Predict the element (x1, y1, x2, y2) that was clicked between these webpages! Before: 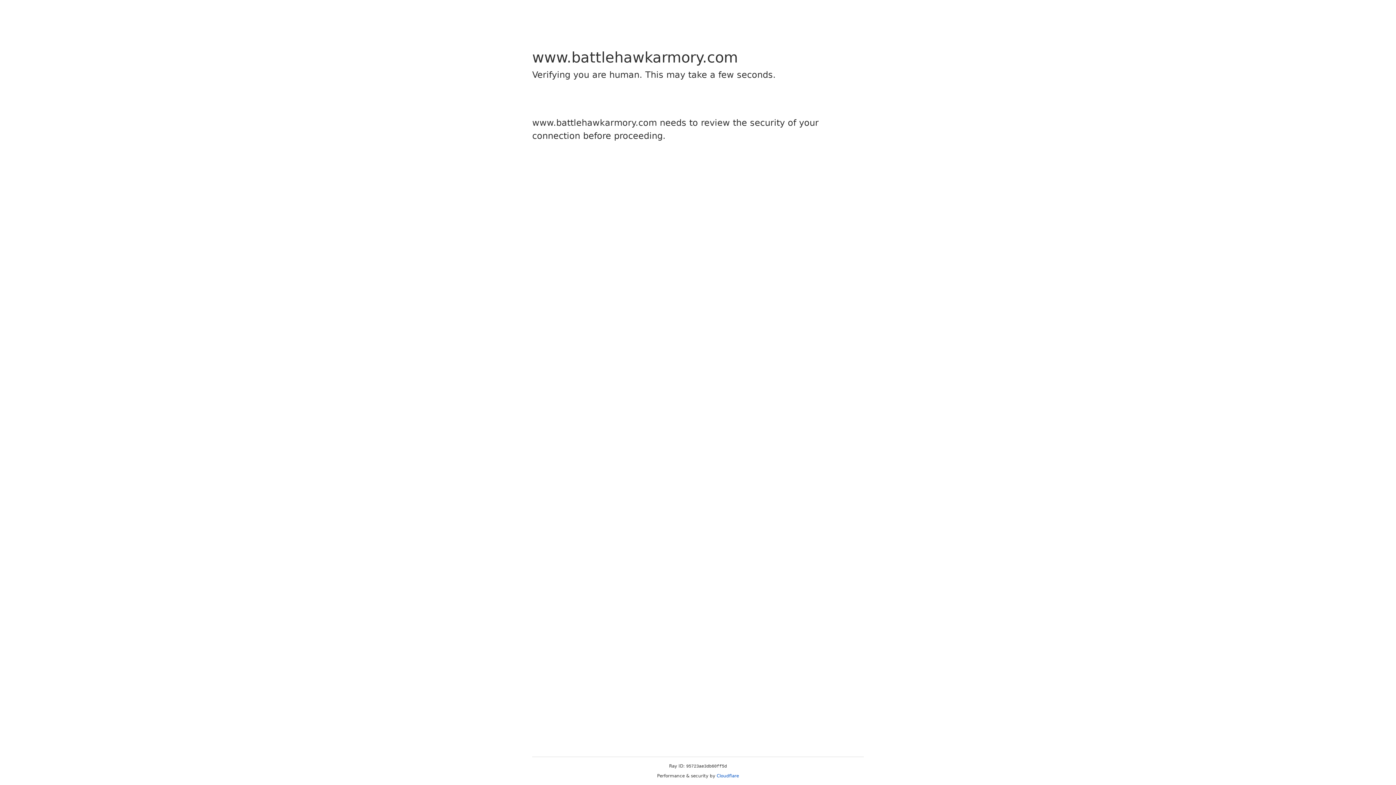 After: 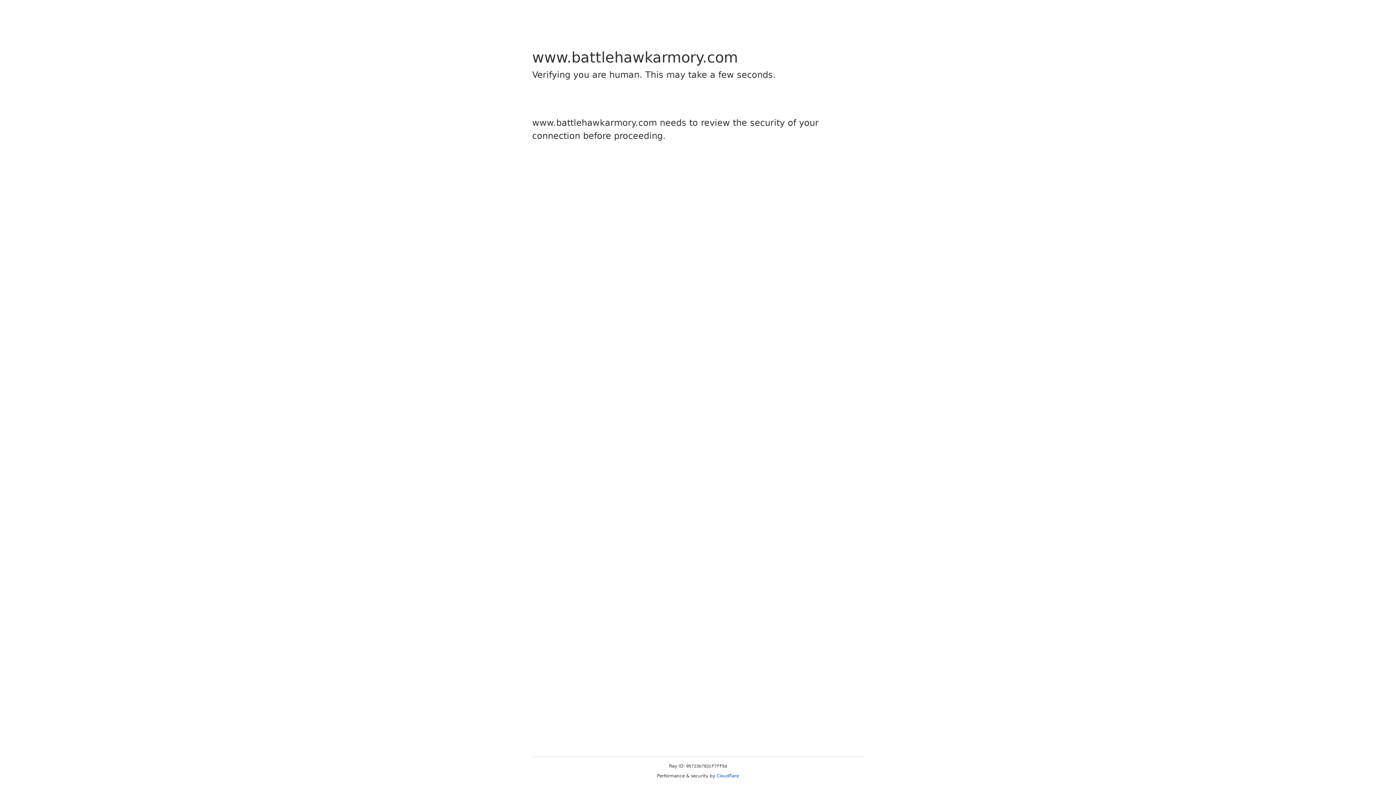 Action: bbox: (716, 773, 739, 778) label: Cloudflare